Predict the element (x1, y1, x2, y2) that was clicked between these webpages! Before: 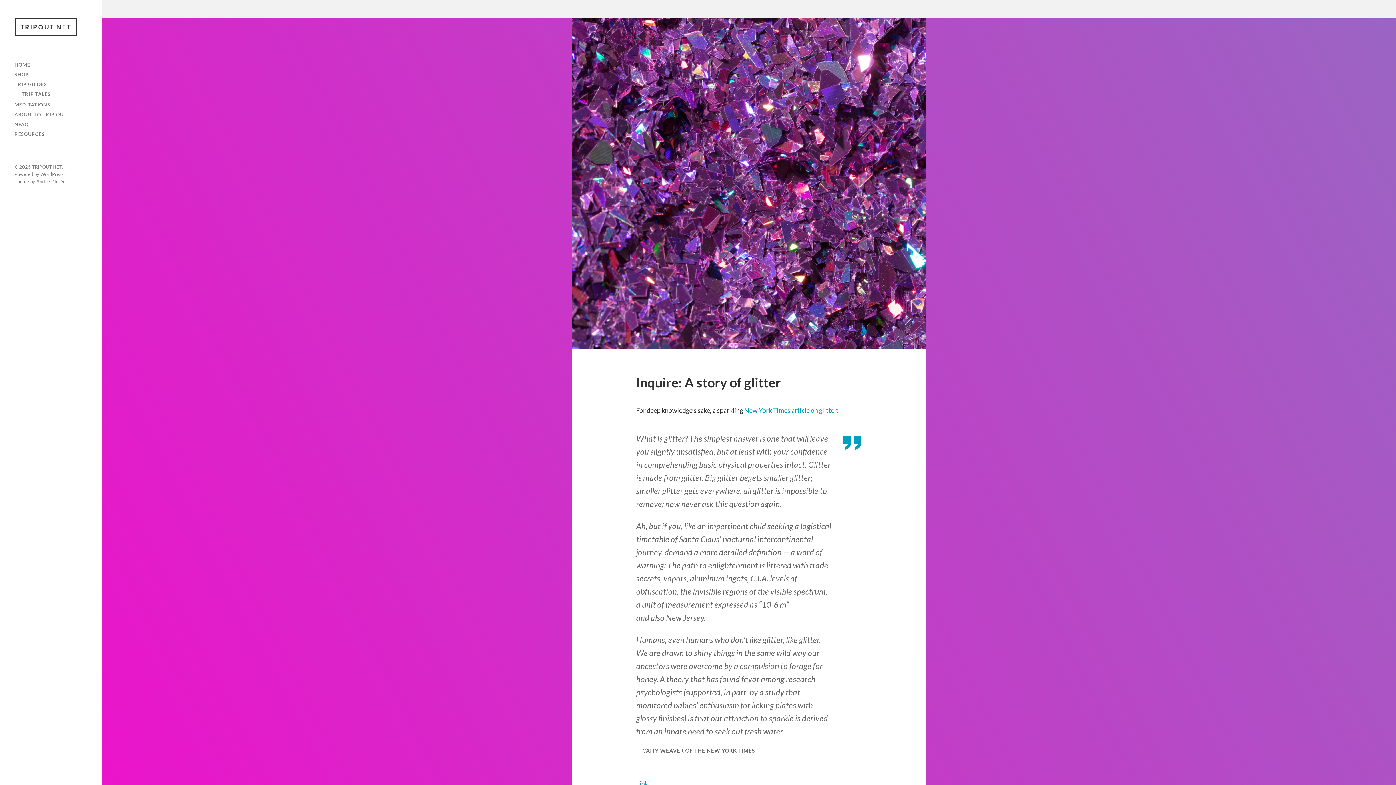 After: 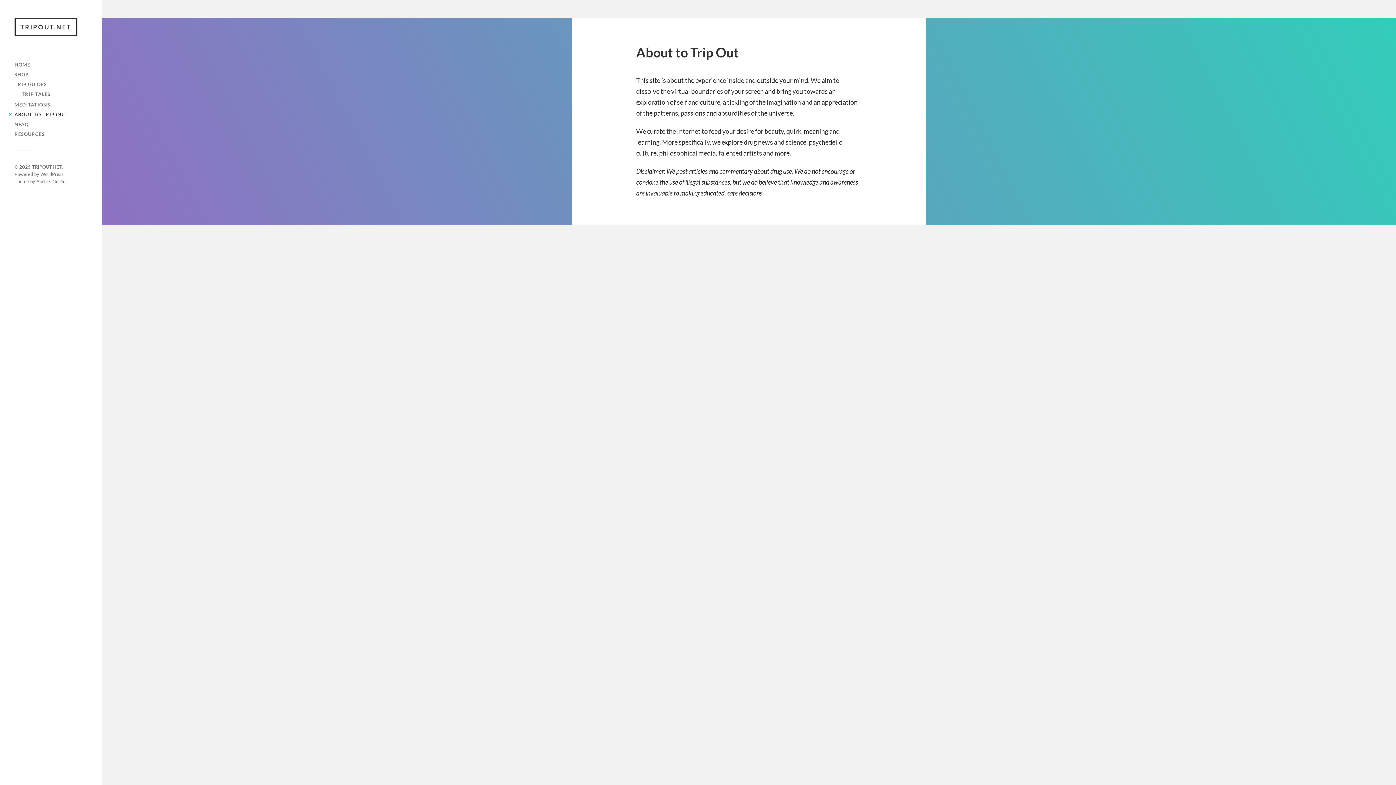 Action: label: ABOUT TO TRIP OUT bbox: (14, 111, 66, 117)